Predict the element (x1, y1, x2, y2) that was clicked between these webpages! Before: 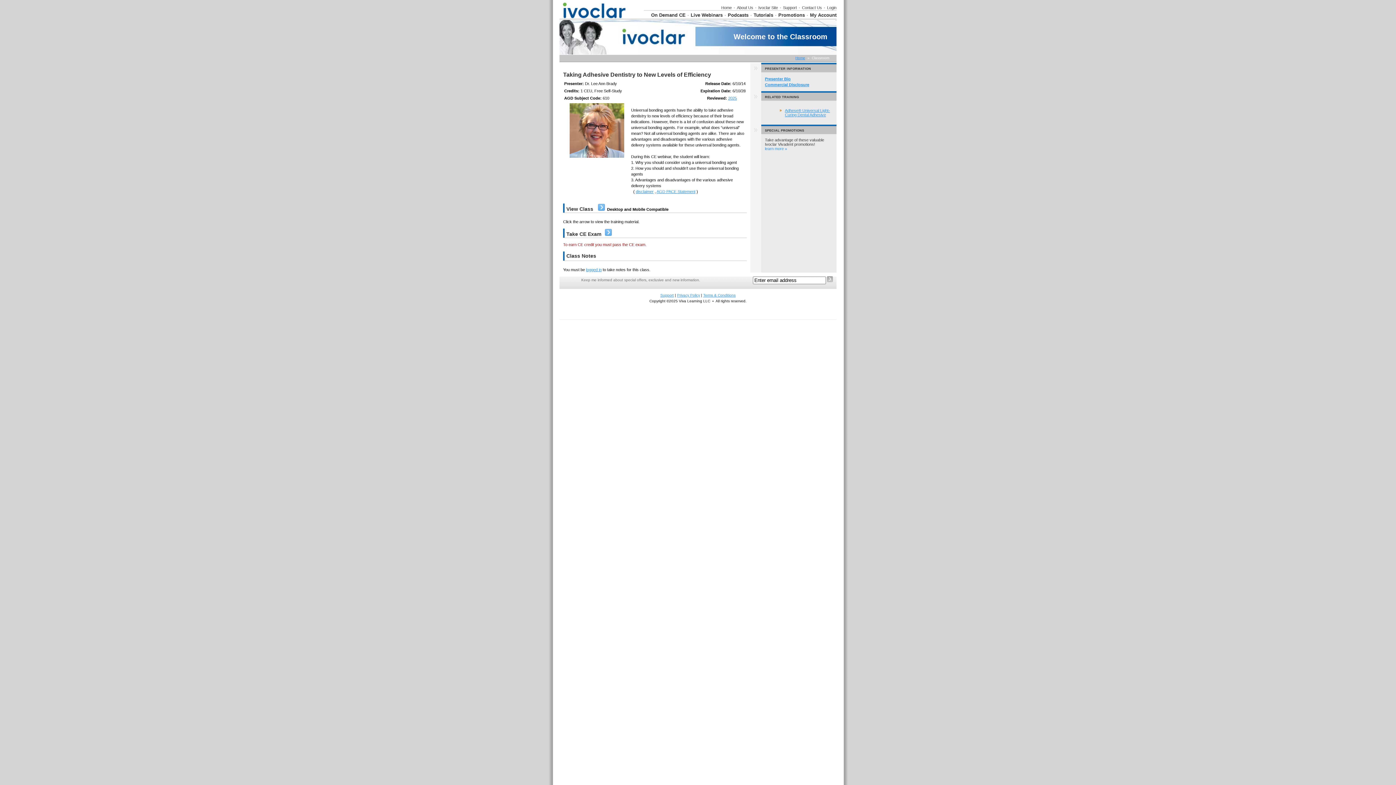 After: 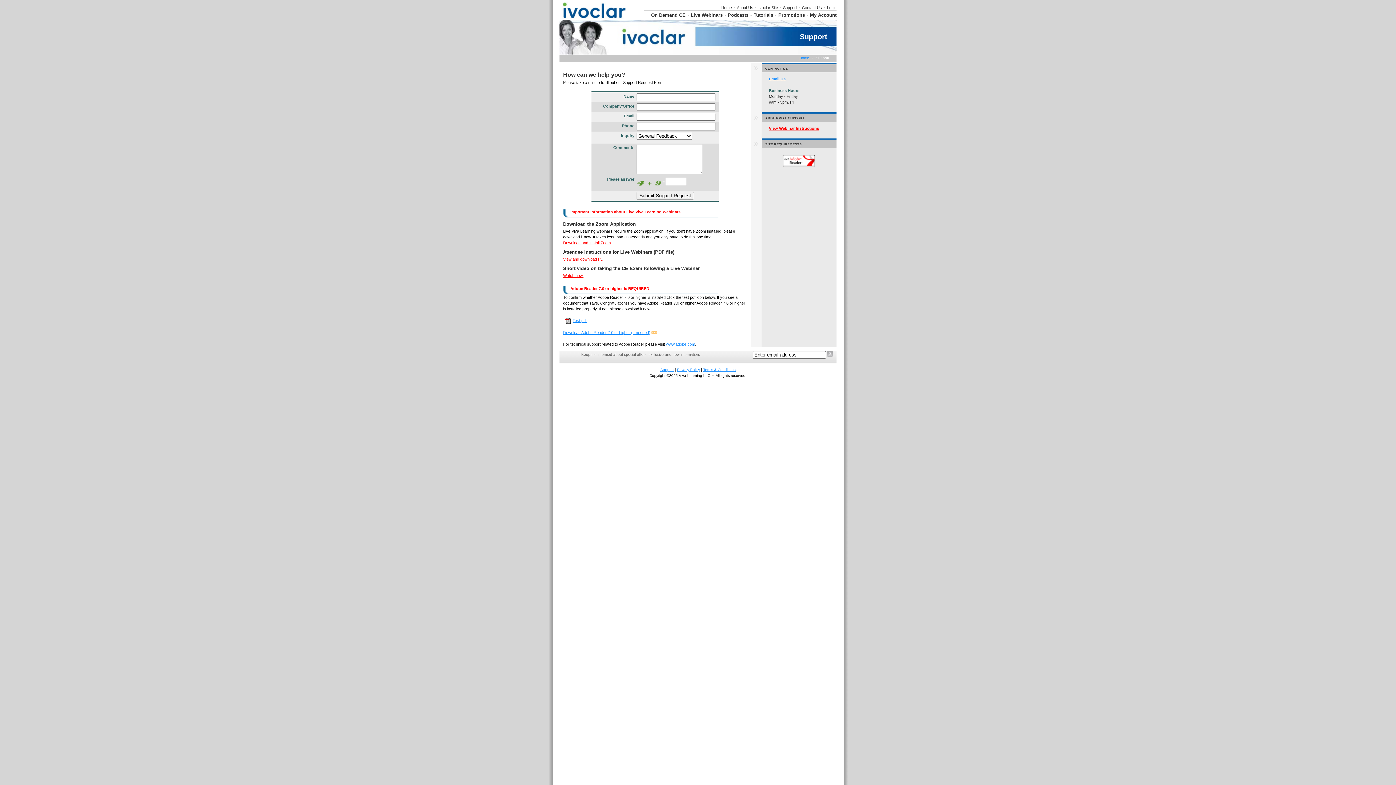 Action: label: Support bbox: (660, 293, 674, 297)